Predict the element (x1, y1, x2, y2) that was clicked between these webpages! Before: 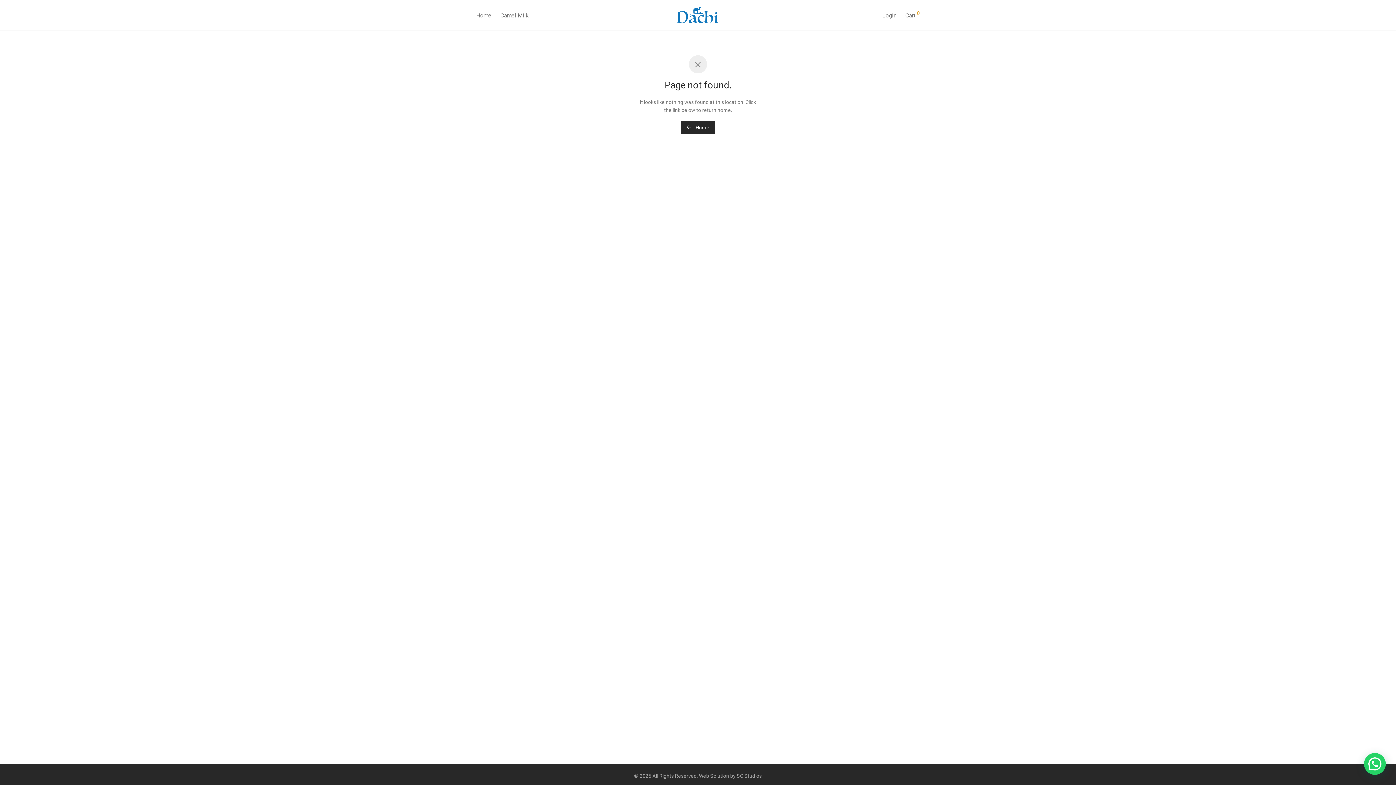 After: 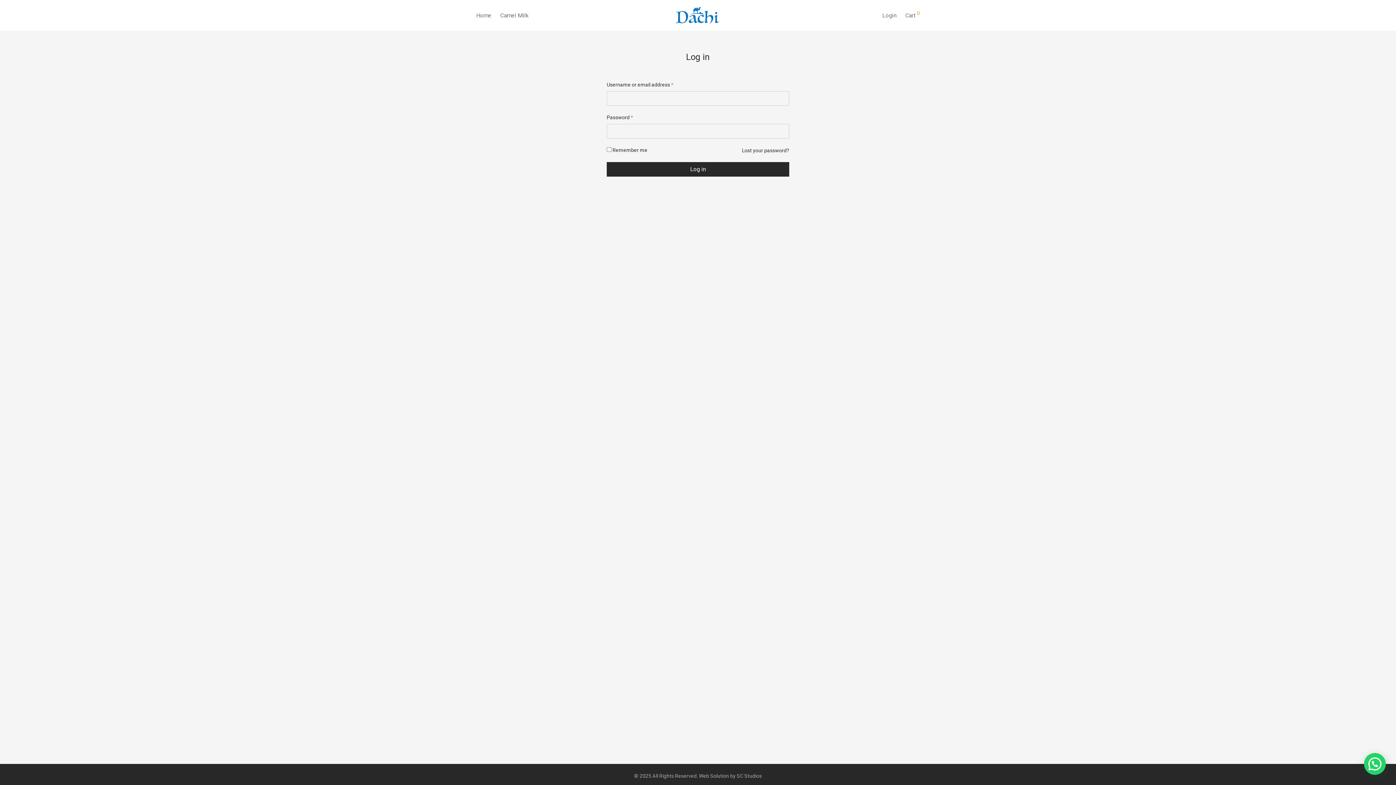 Action: label: Login bbox: (878, 7, 901, 24)